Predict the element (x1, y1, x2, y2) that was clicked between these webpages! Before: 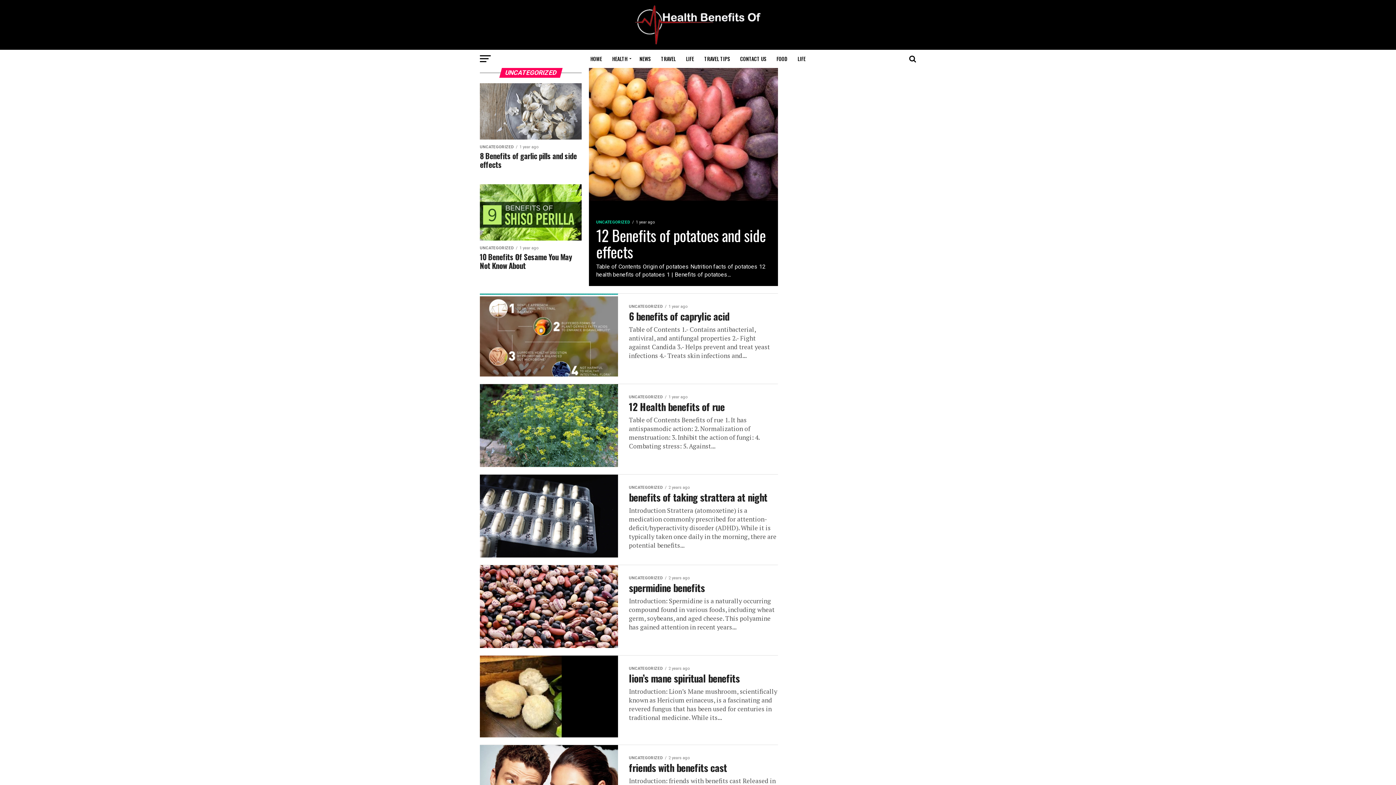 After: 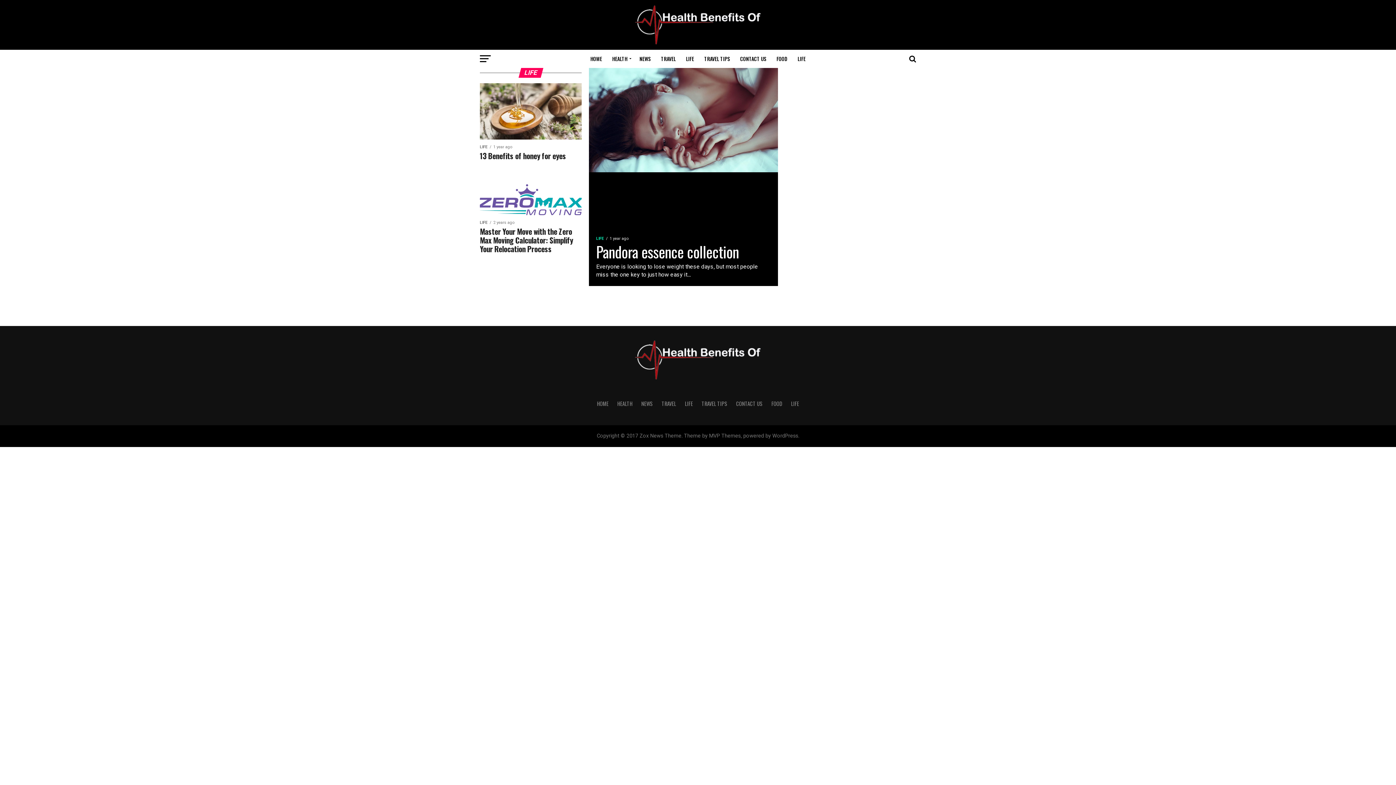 Action: label: LIFE bbox: (681, 49, 698, 68)